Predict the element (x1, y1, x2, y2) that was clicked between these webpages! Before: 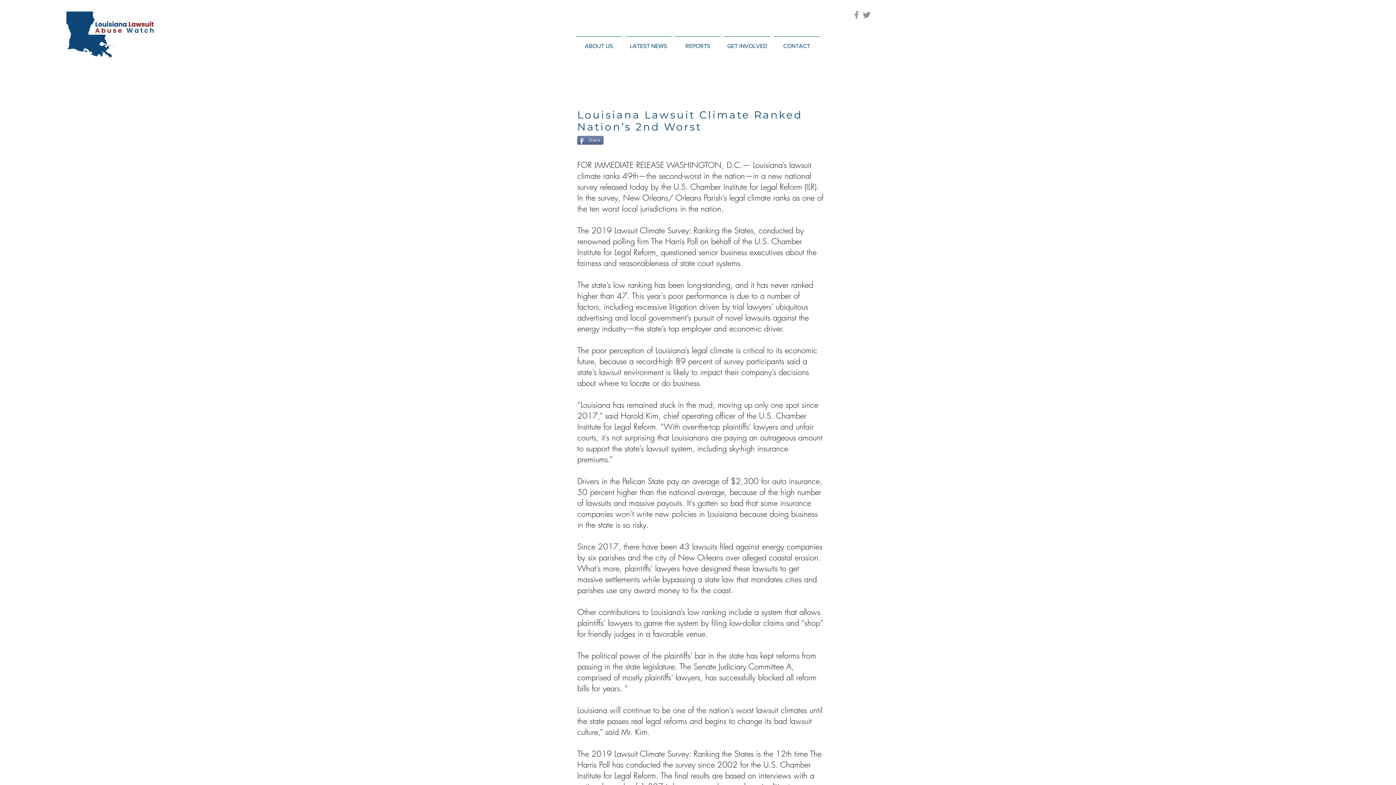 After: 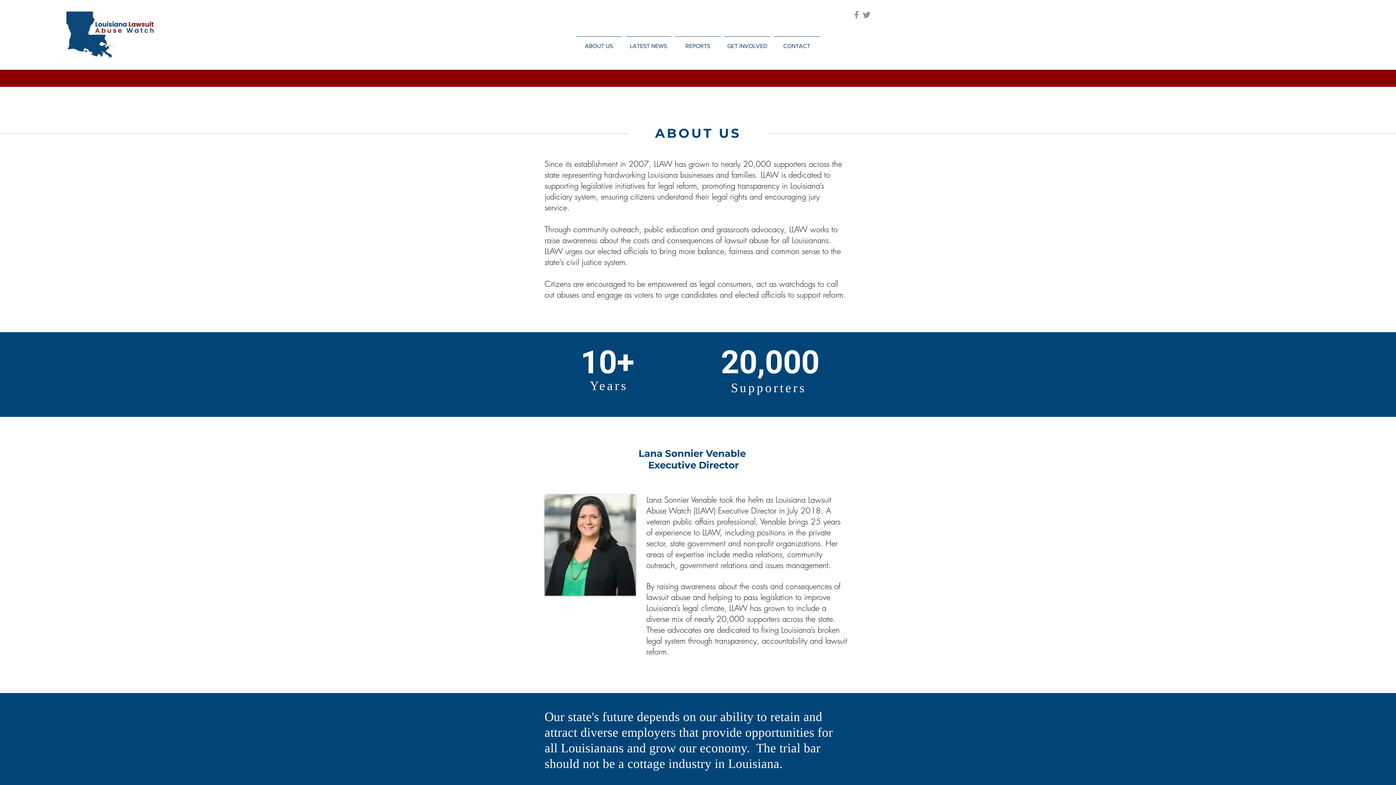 Action: bbox: (574, 36, 623, 49) label: ABOUT US